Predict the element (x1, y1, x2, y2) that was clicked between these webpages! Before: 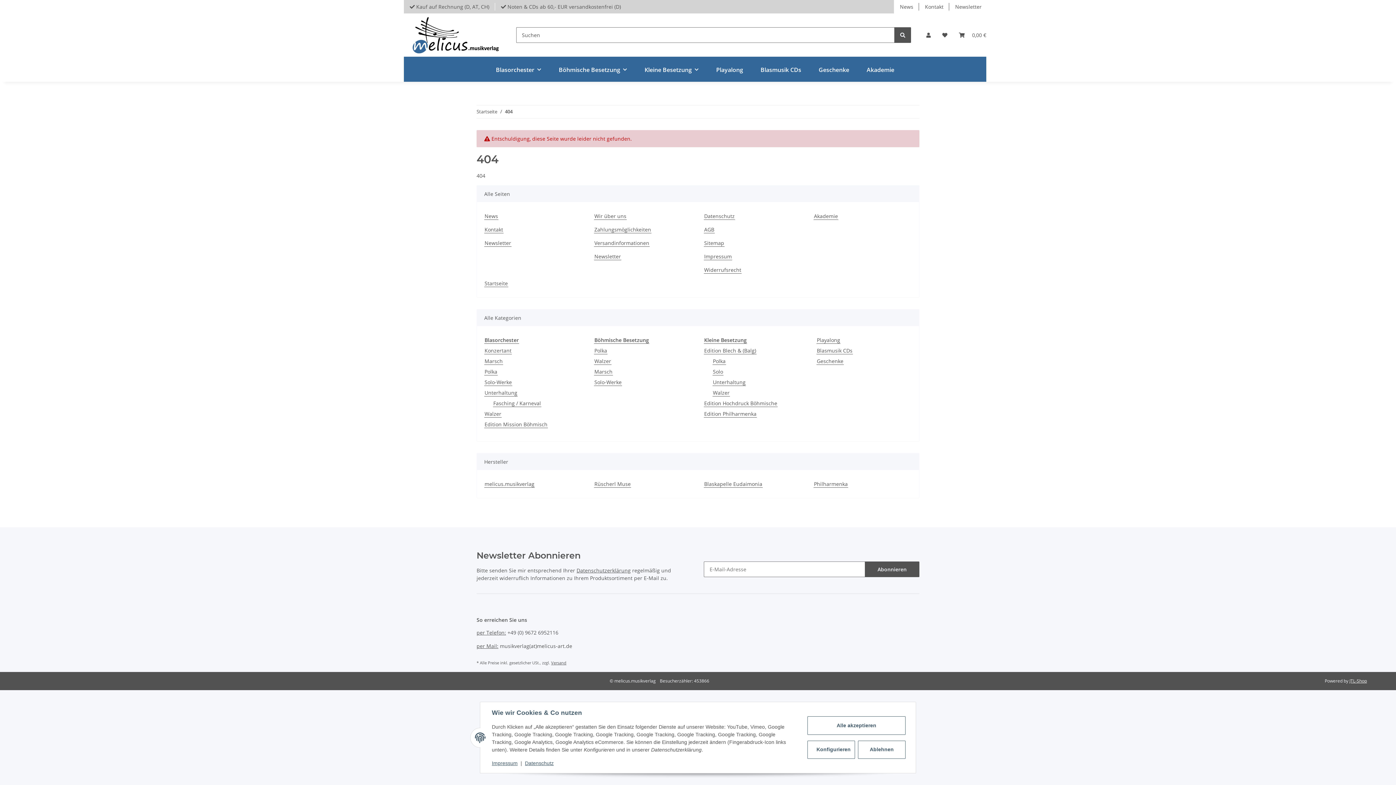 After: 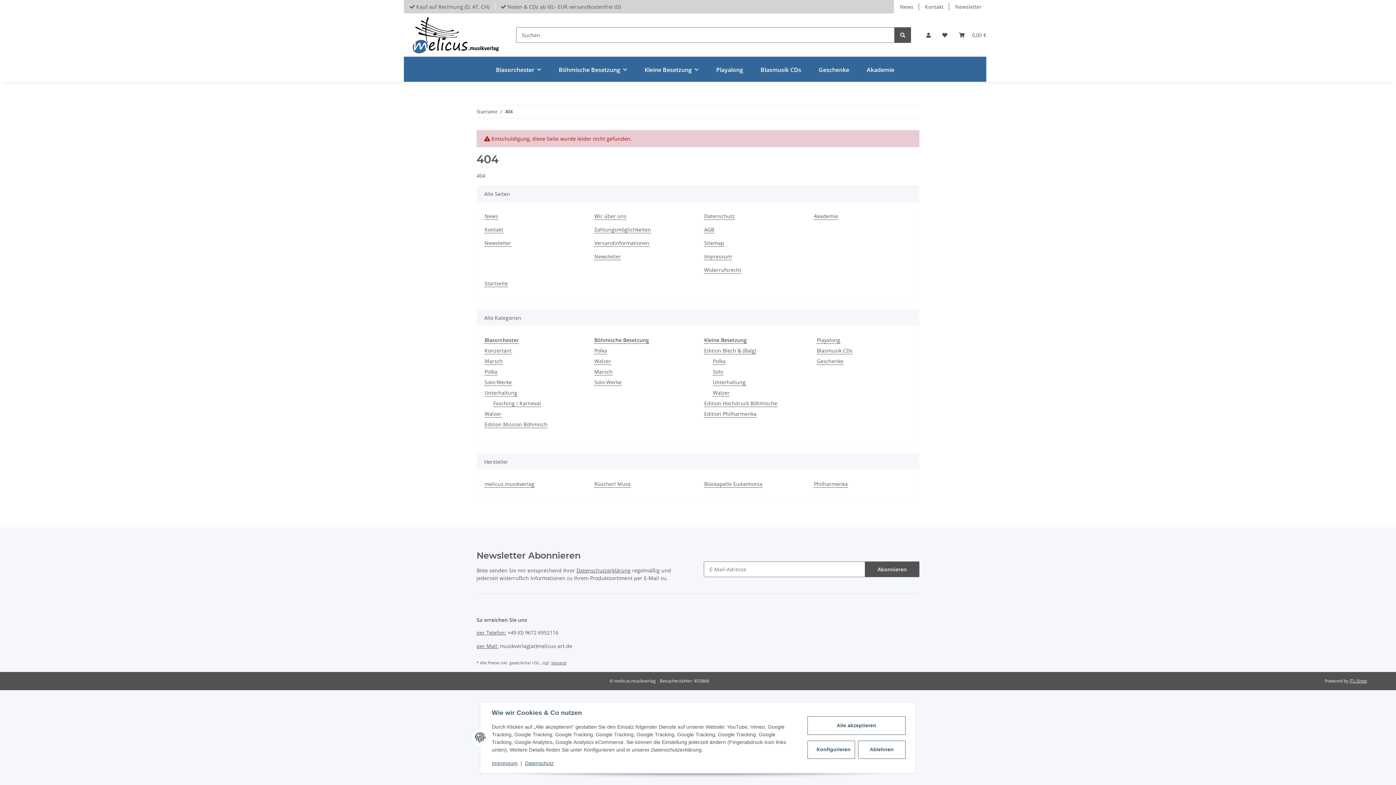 Action: label:  Noten & CDs ab 60,- EUR versandkostenfrei (D) bbox: (495, 0, 626, 13)